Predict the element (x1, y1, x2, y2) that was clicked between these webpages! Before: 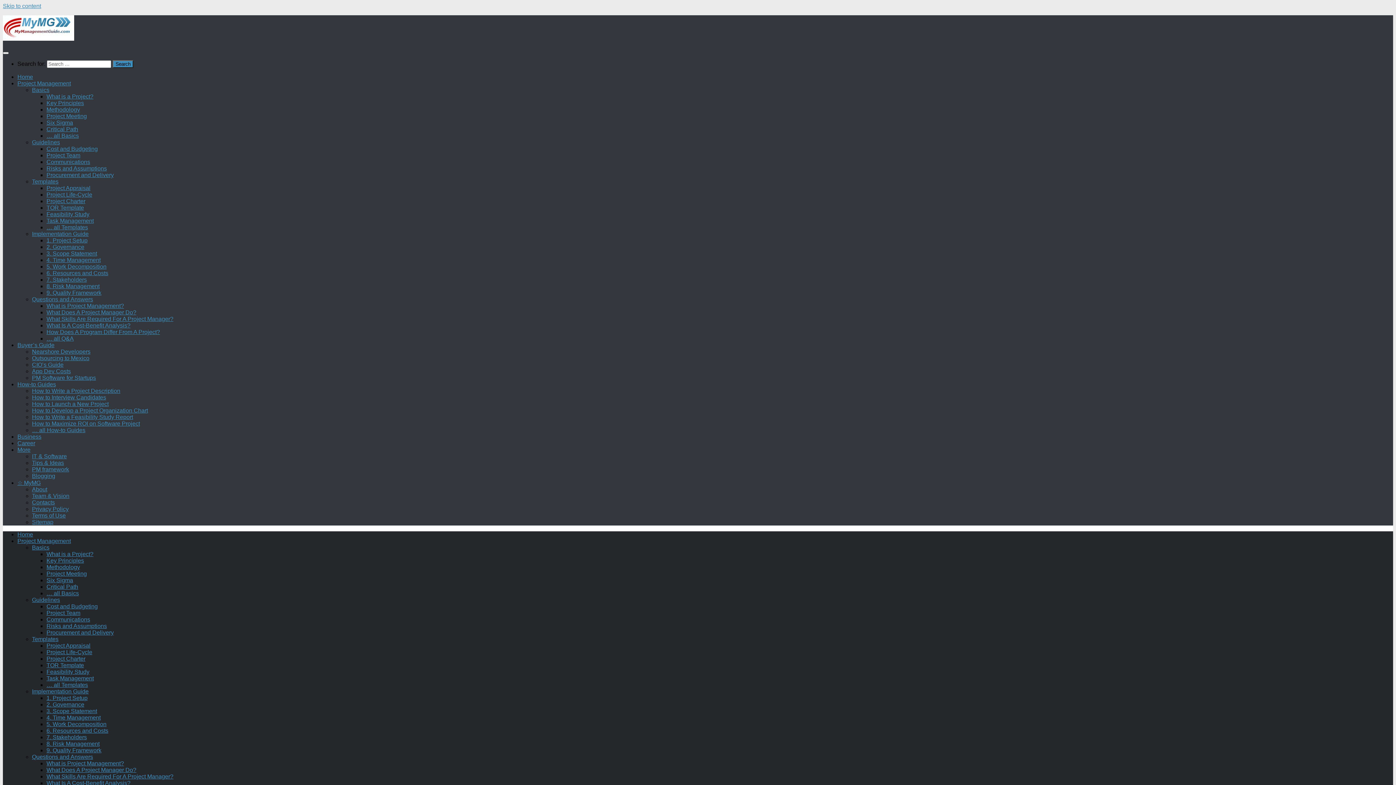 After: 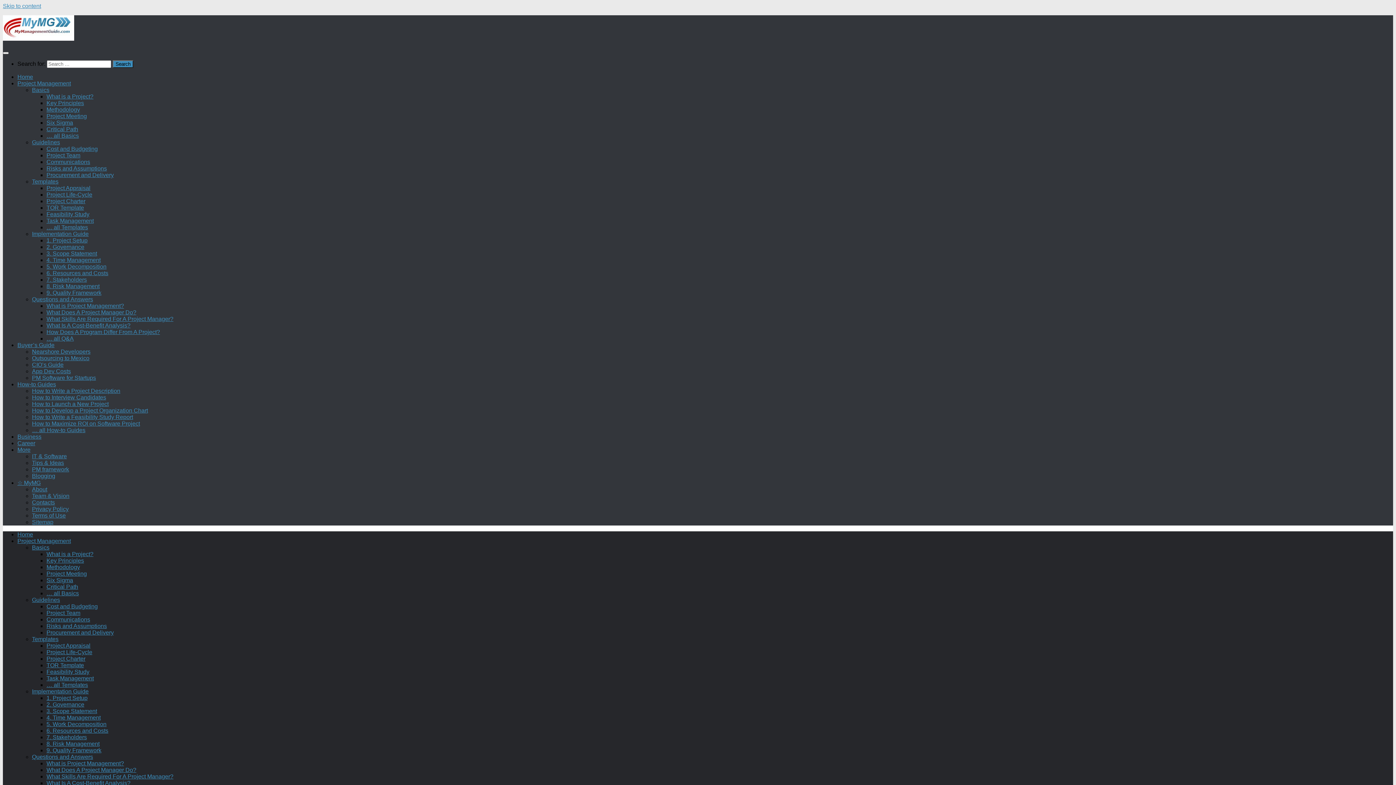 Action: label: Basics bbox: (32, 544, 49, 550)